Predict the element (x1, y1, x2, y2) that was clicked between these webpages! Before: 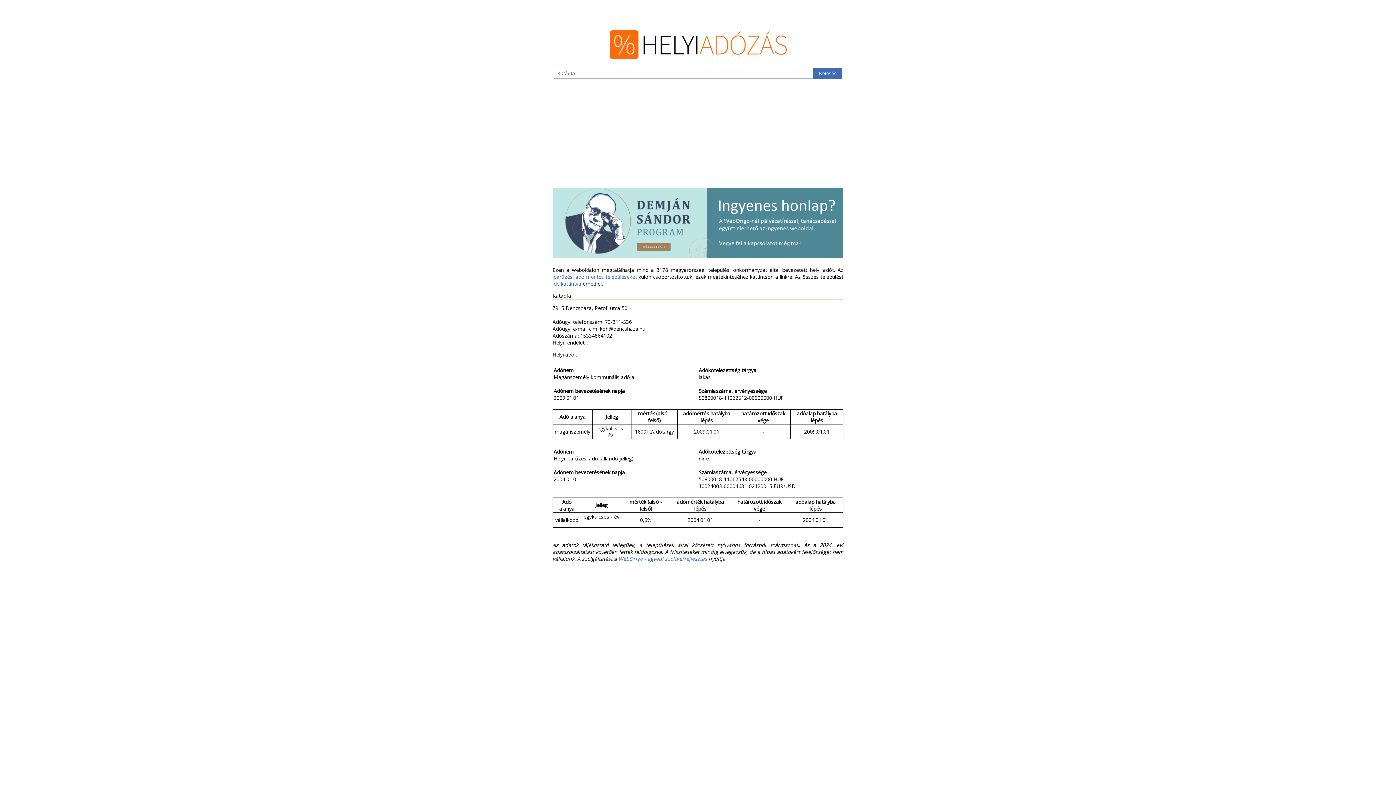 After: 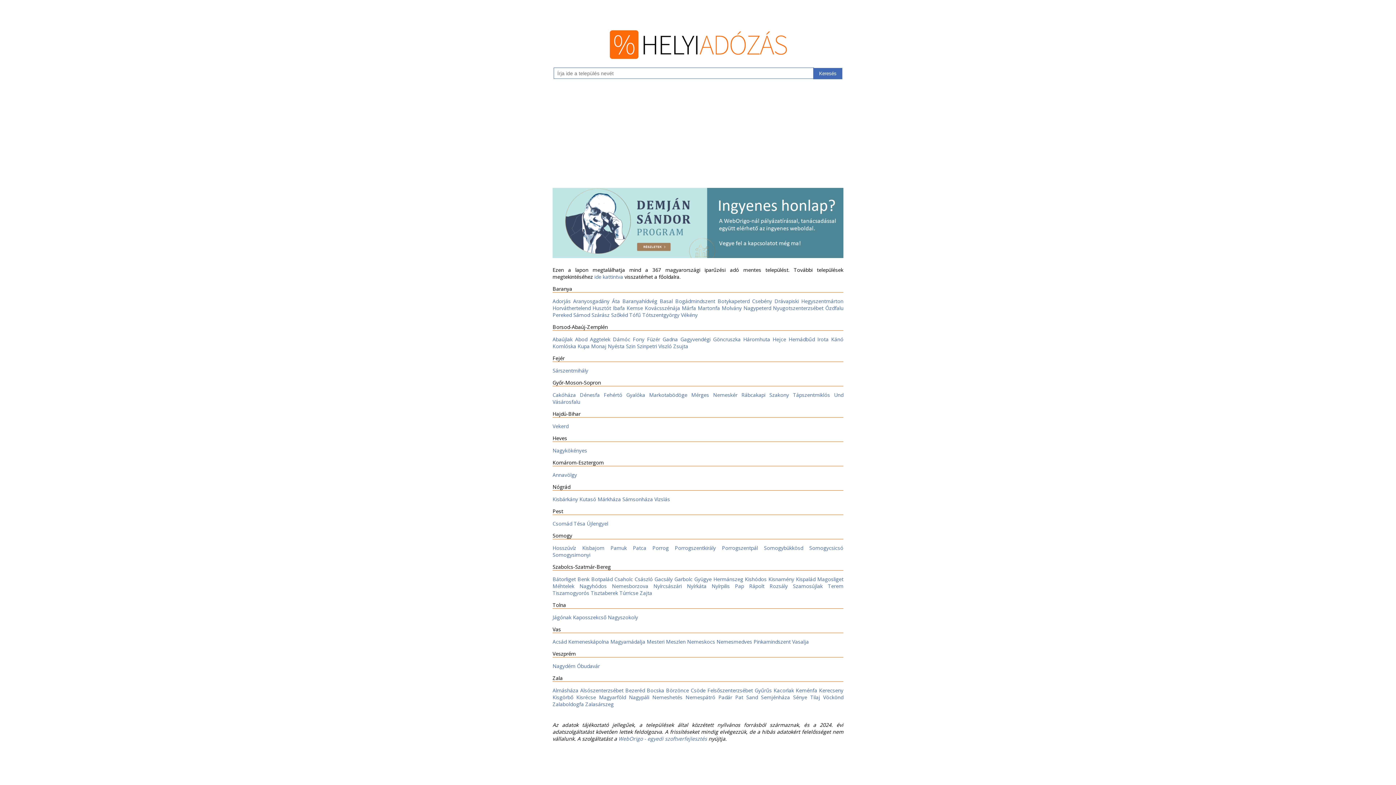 Action: label: iparűzési adó mentes településeket bbox: (552, 273, 637, 280)